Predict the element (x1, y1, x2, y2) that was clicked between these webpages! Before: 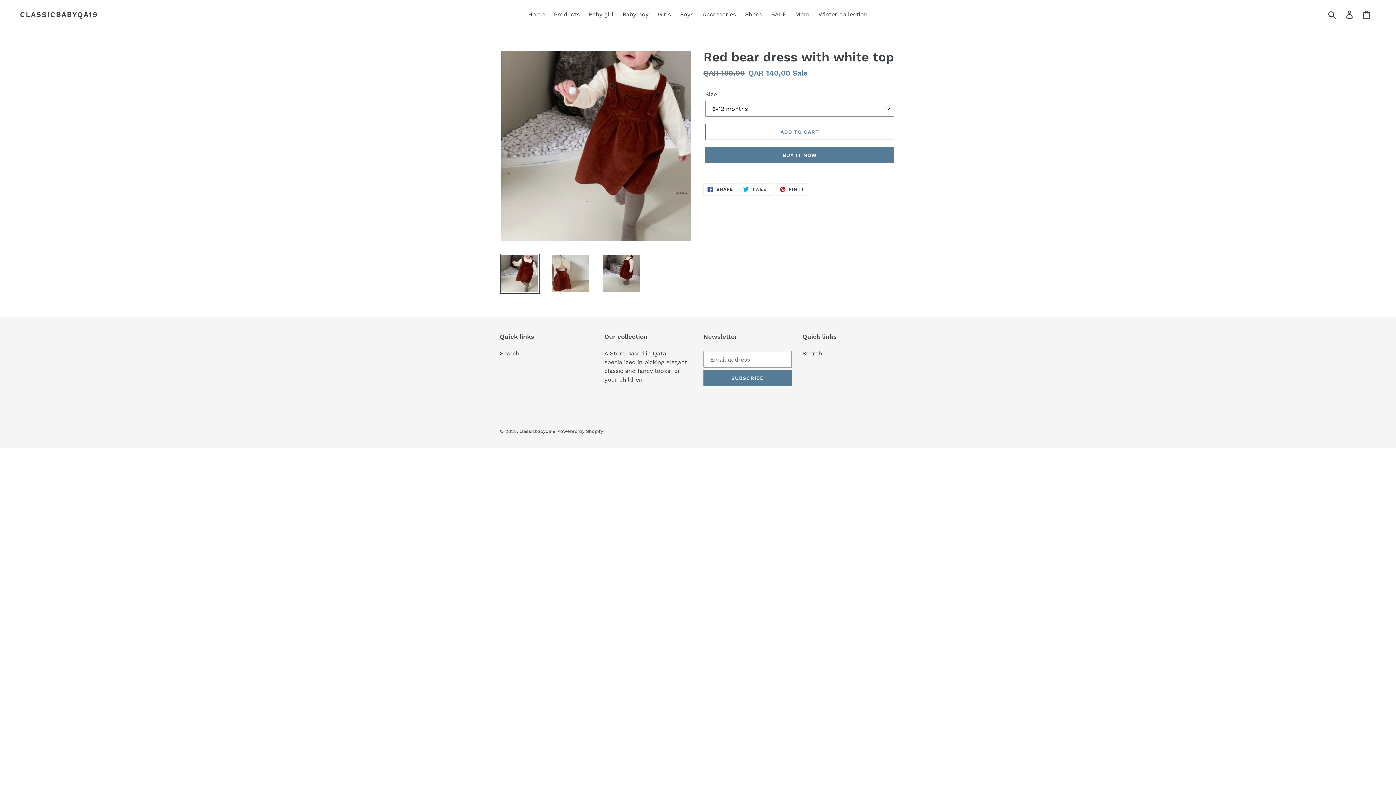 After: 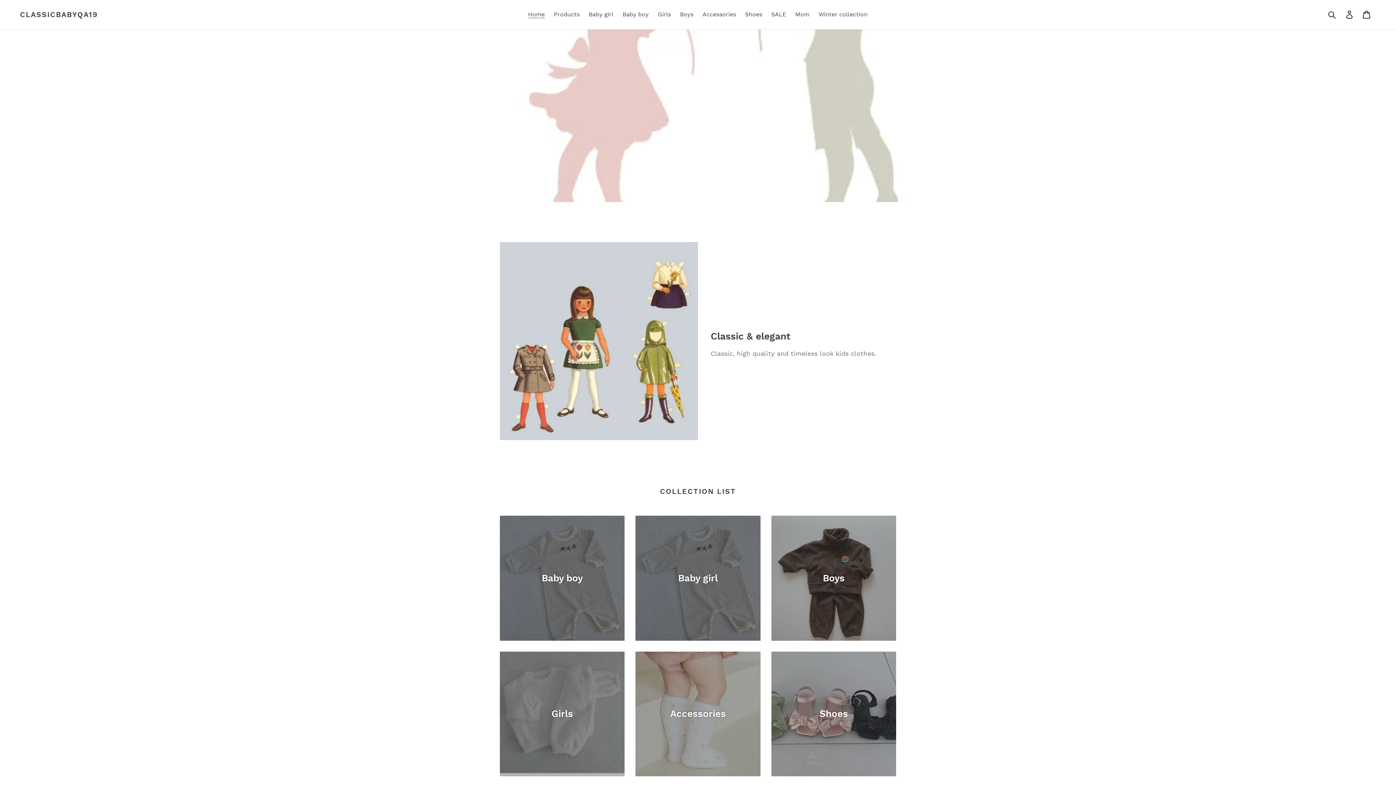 Action: label: CLASSICBABYQA19 bbox: (20, 10, 97, 18)